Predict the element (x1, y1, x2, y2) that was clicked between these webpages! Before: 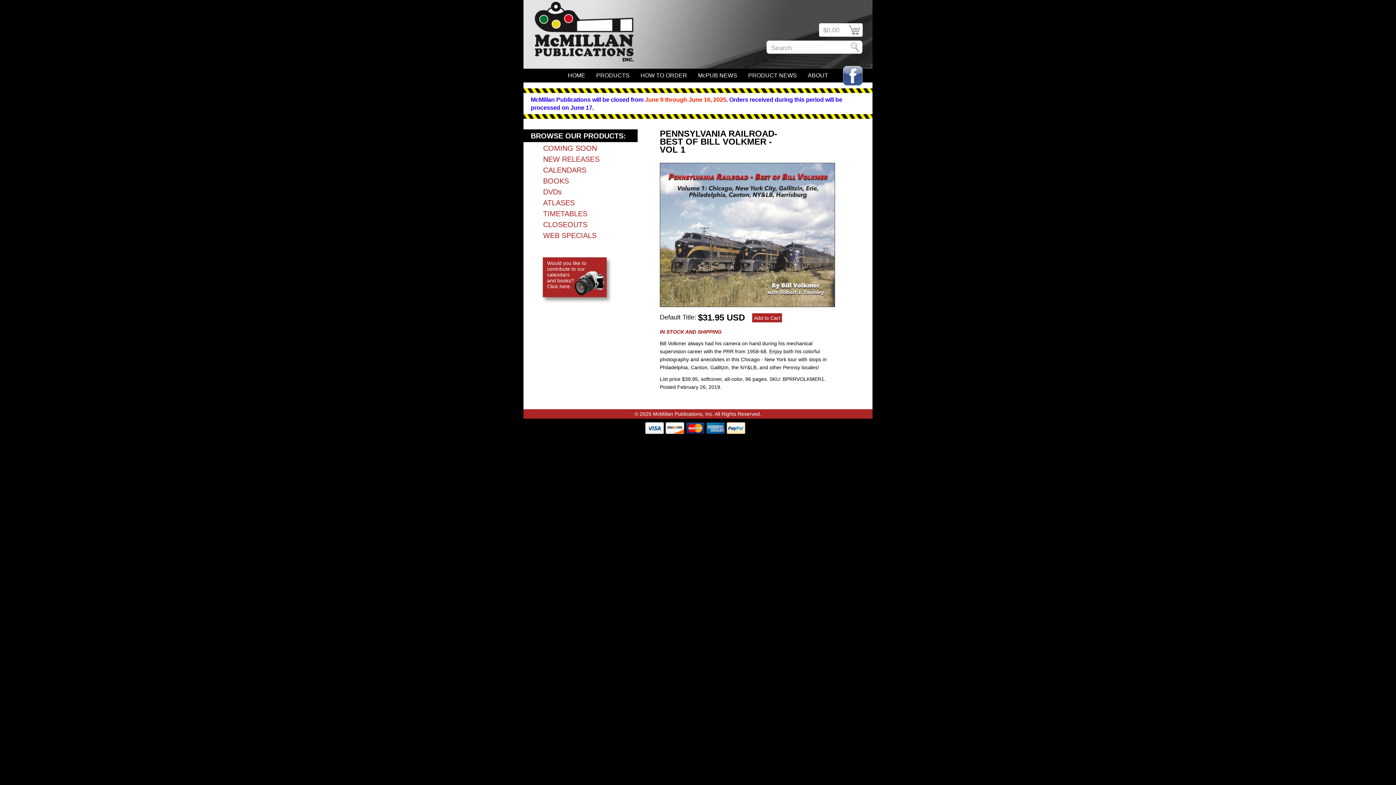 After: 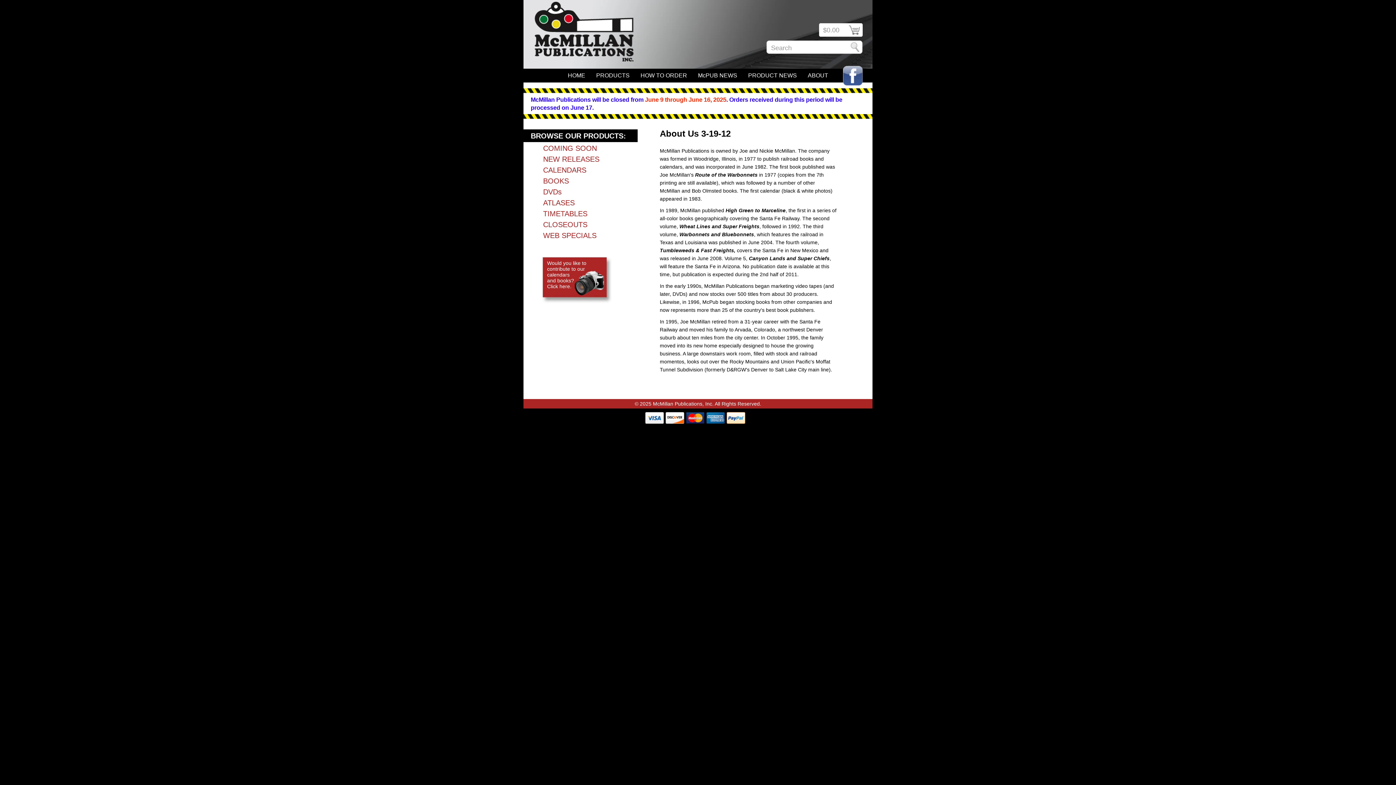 Action: label: ABOUT bbox: (802, 68, 833, 82)